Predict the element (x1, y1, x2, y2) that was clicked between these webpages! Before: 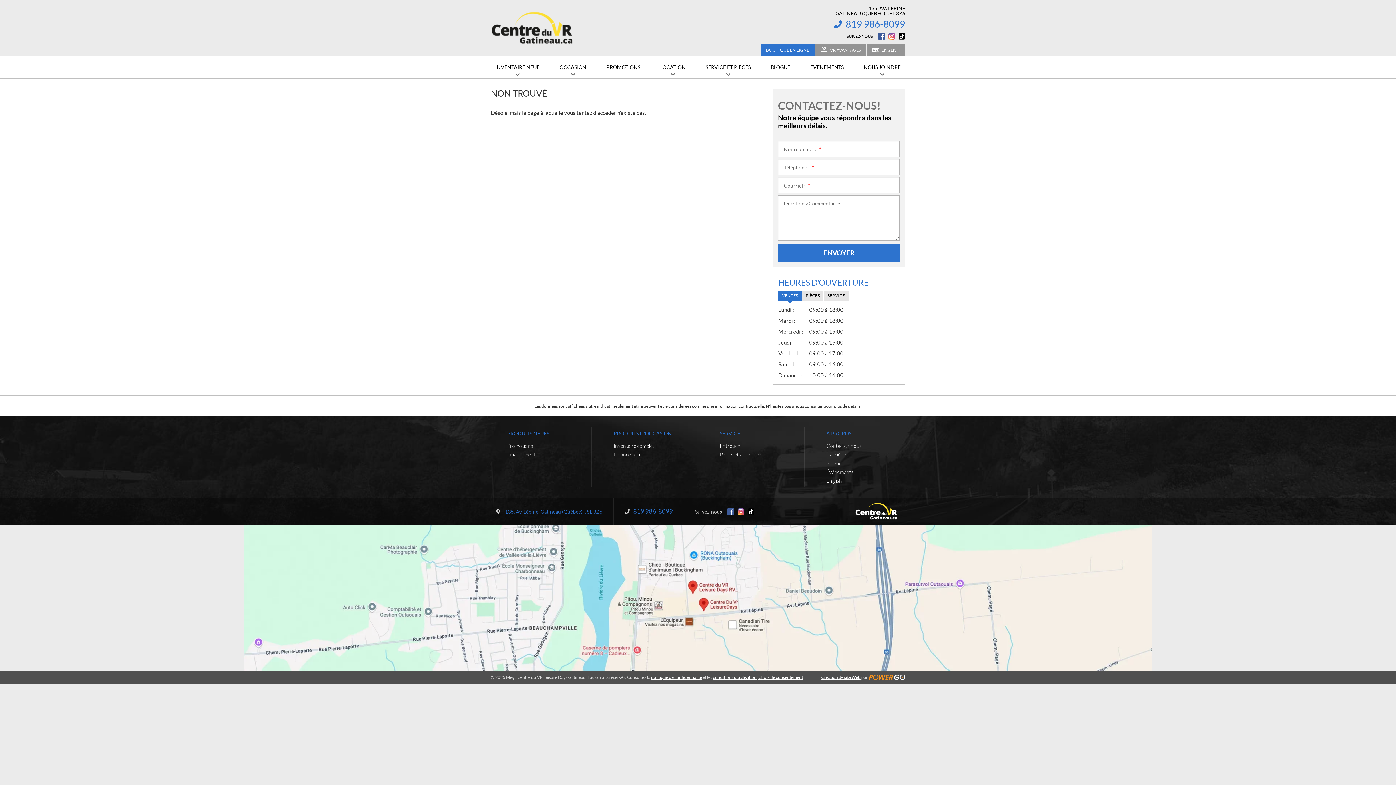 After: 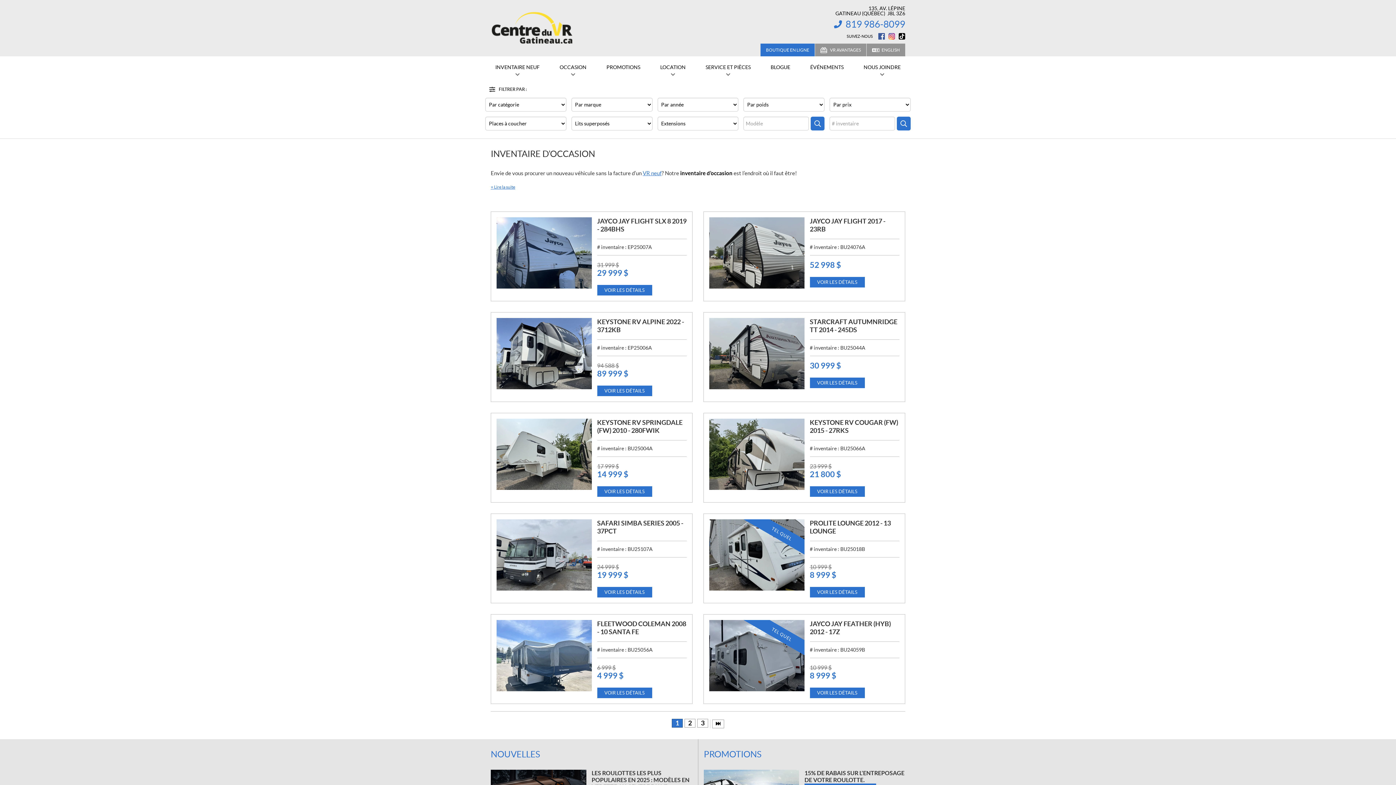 Action: label: PRODUITS D'OCCASION bbox: (613, 430, 672, 436)